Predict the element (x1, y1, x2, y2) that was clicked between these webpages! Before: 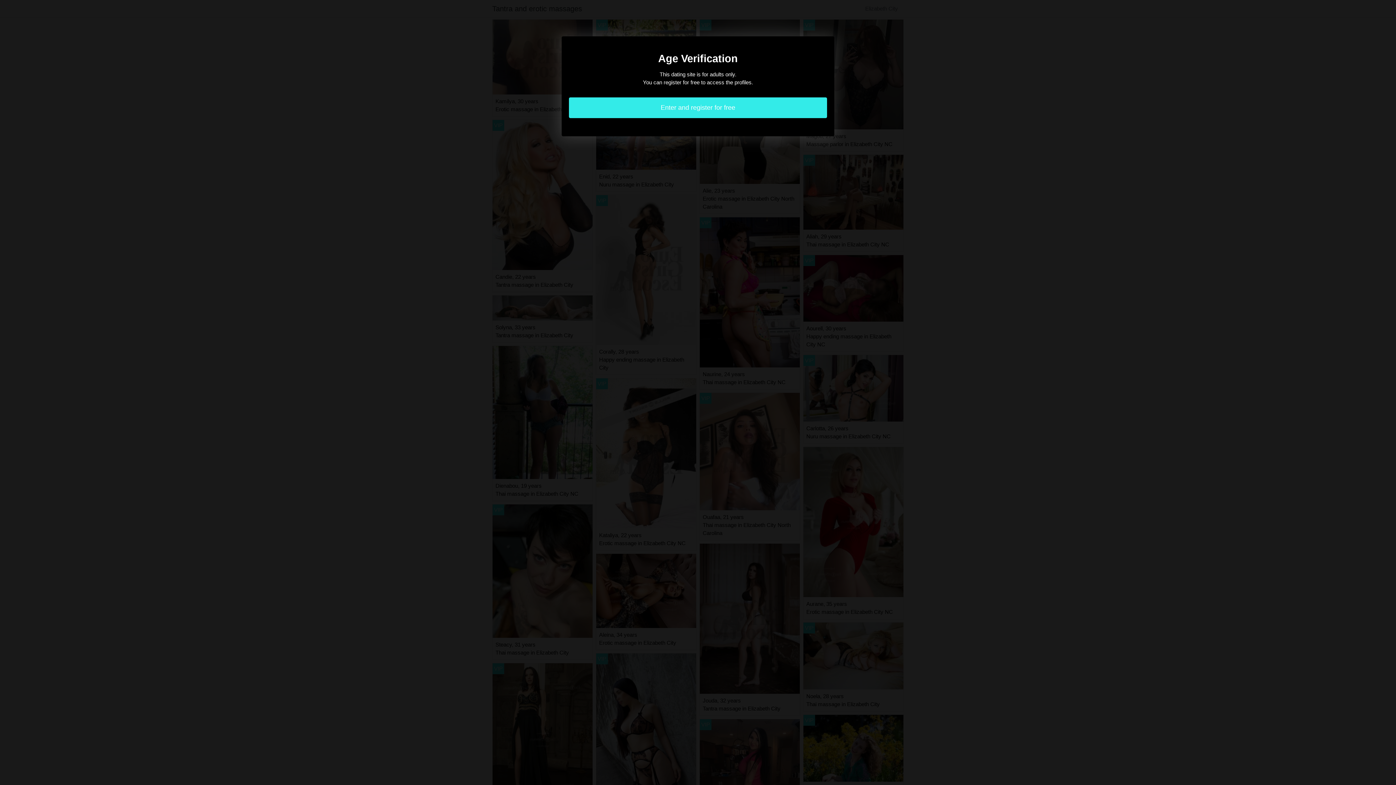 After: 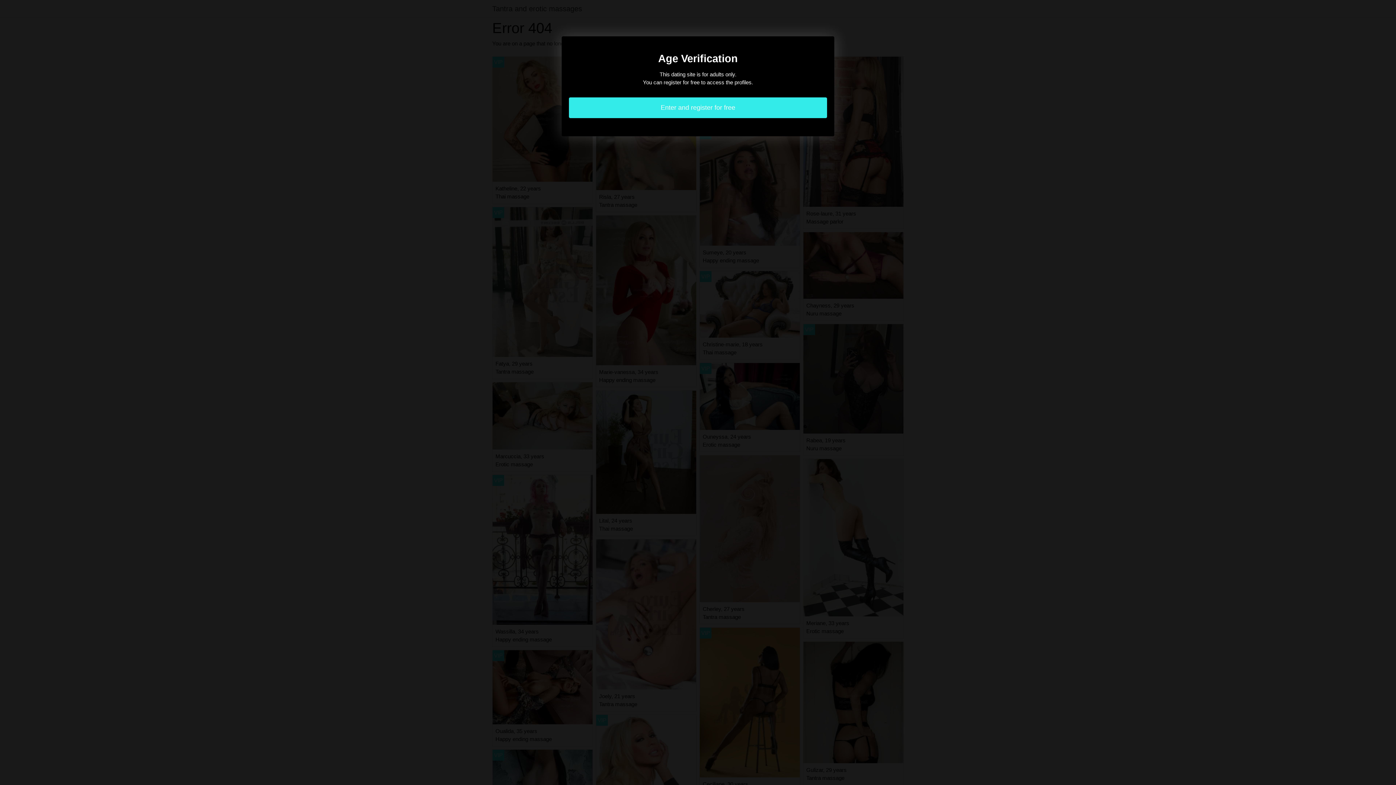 Action: bbox: (569, 97, 827, 118) label: Enter and register for free